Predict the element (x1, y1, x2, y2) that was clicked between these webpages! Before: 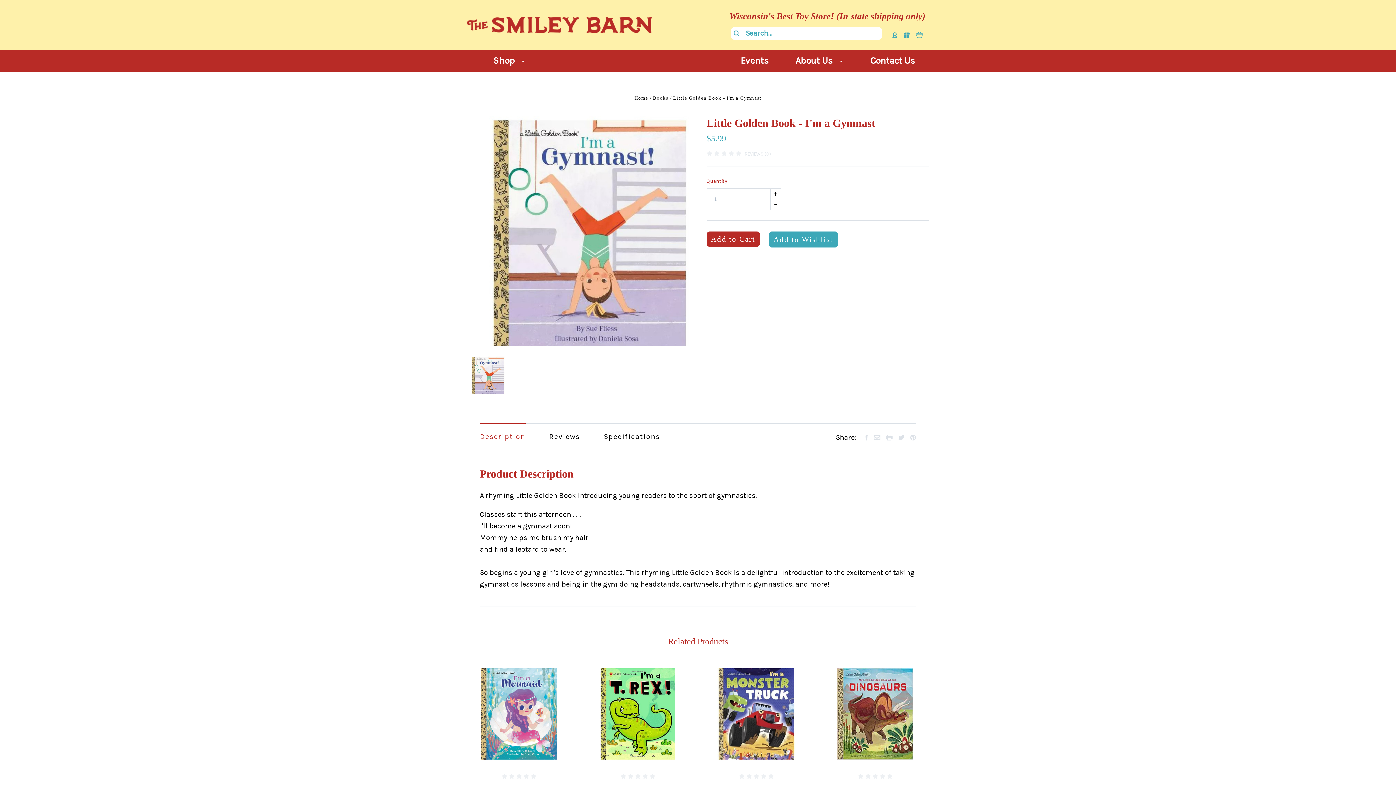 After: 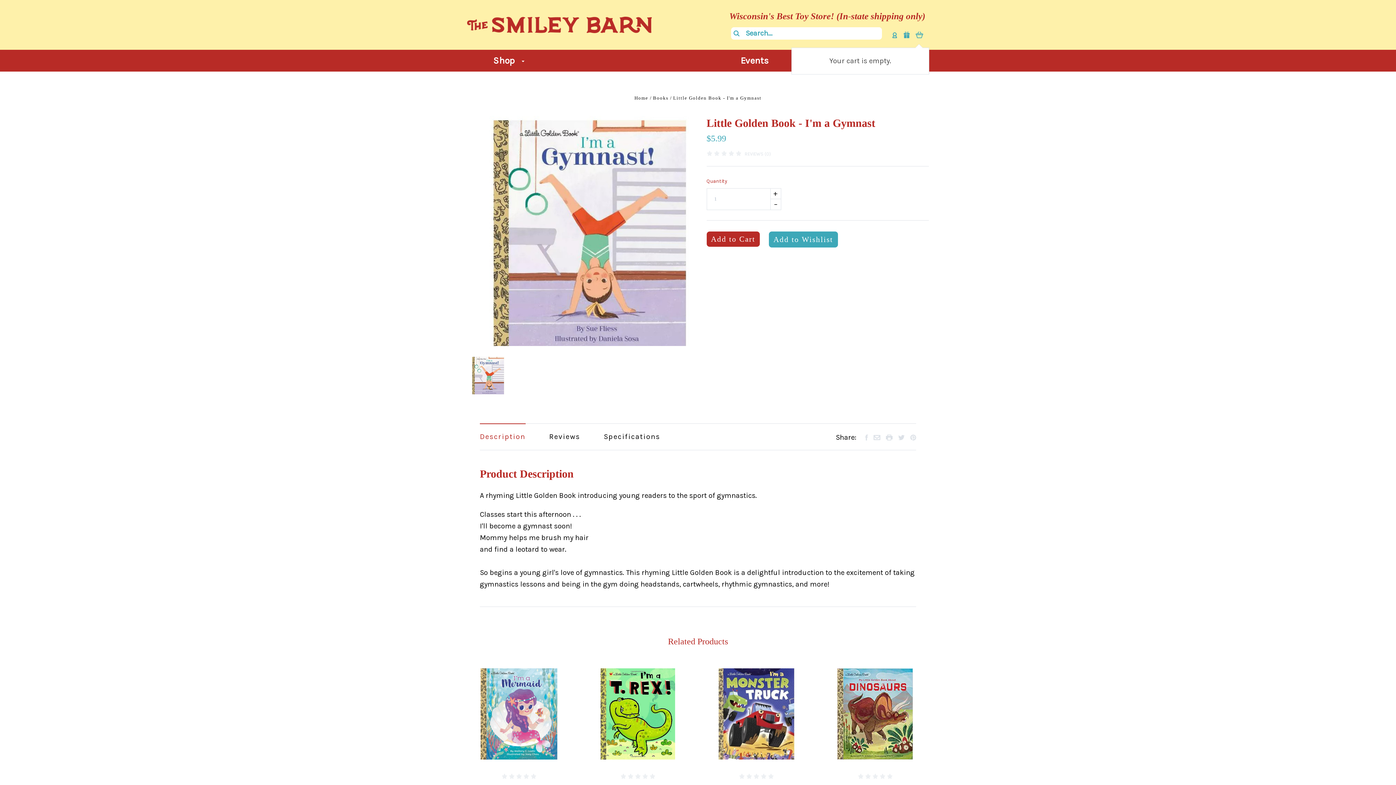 Action: label: 0 bbox: (916, 28, 923, 40)